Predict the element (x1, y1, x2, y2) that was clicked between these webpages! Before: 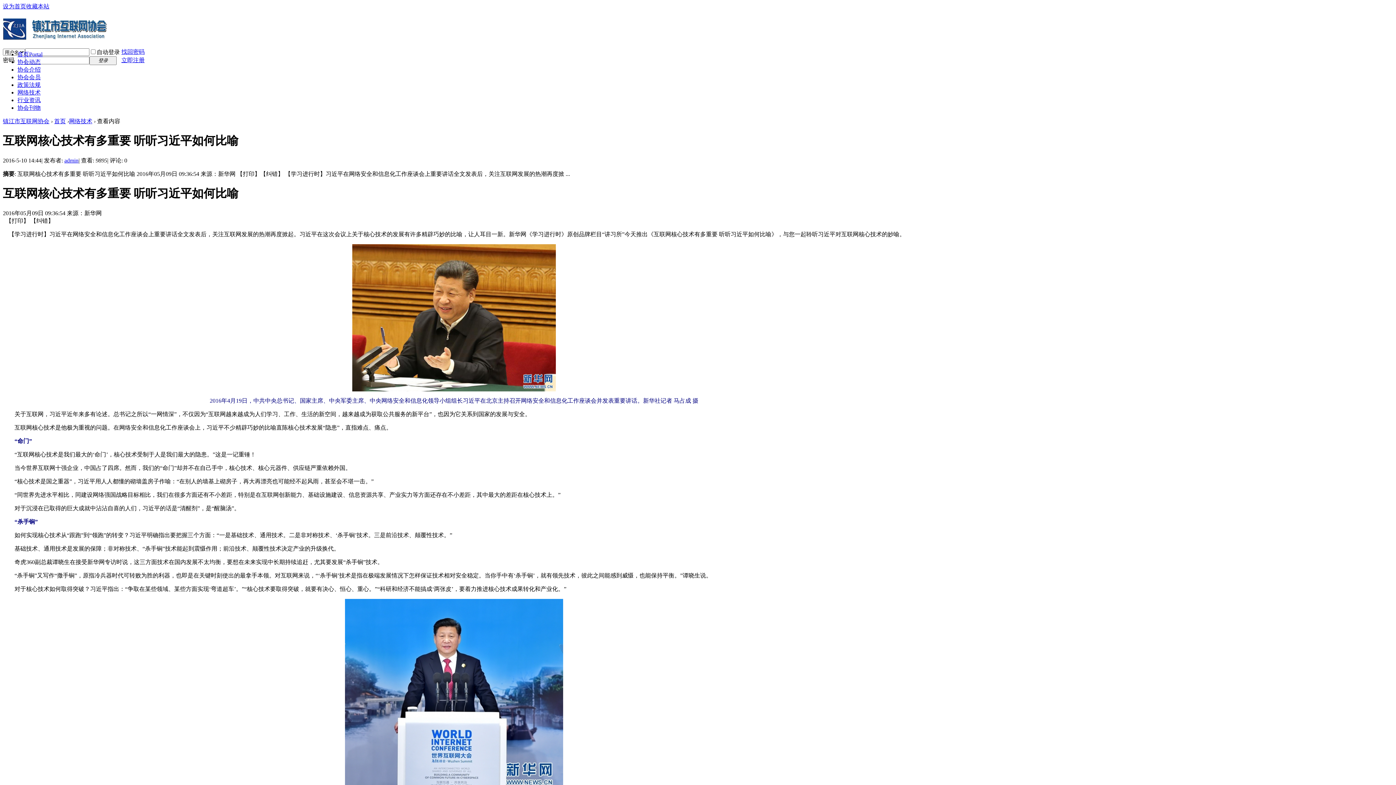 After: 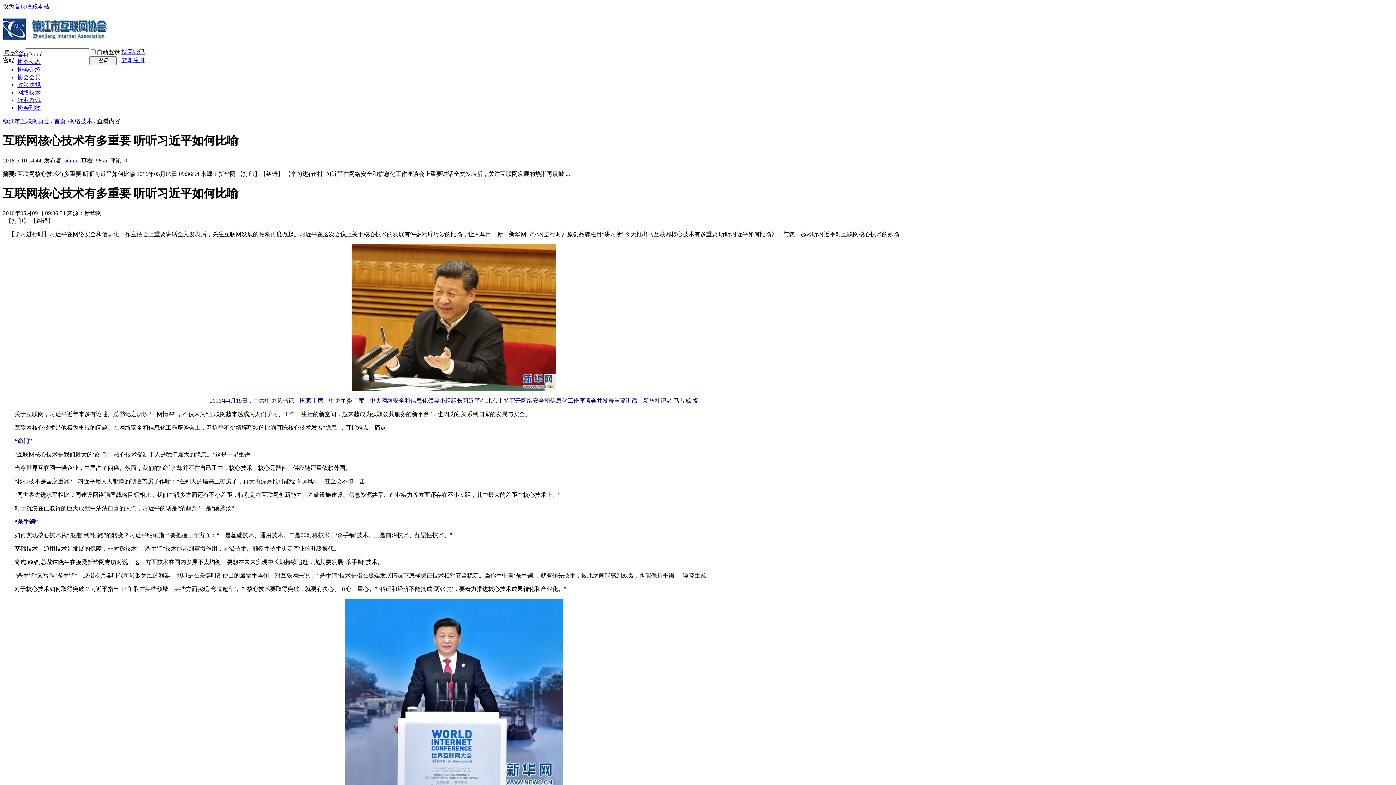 Action: bbox: (5, 217, 29, 223) label: 【打印】